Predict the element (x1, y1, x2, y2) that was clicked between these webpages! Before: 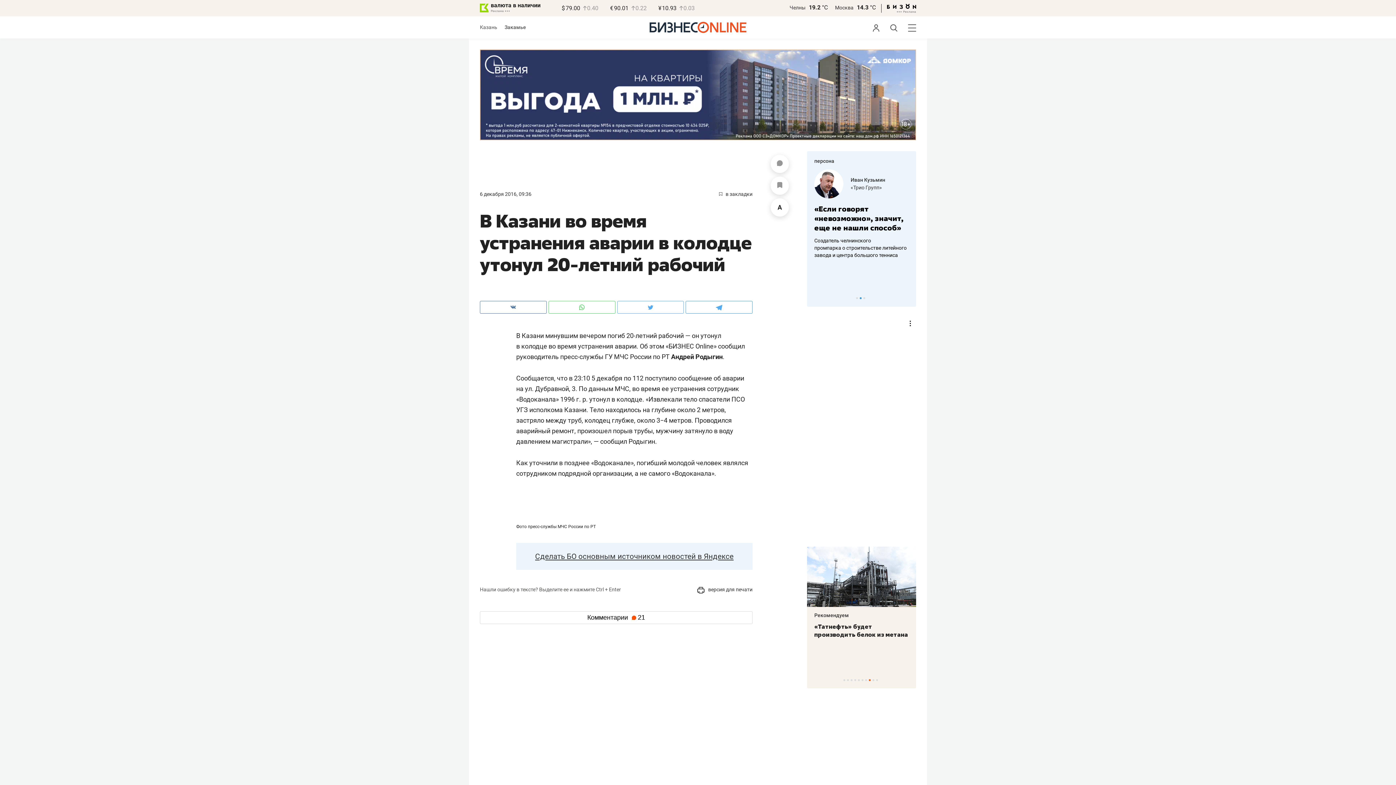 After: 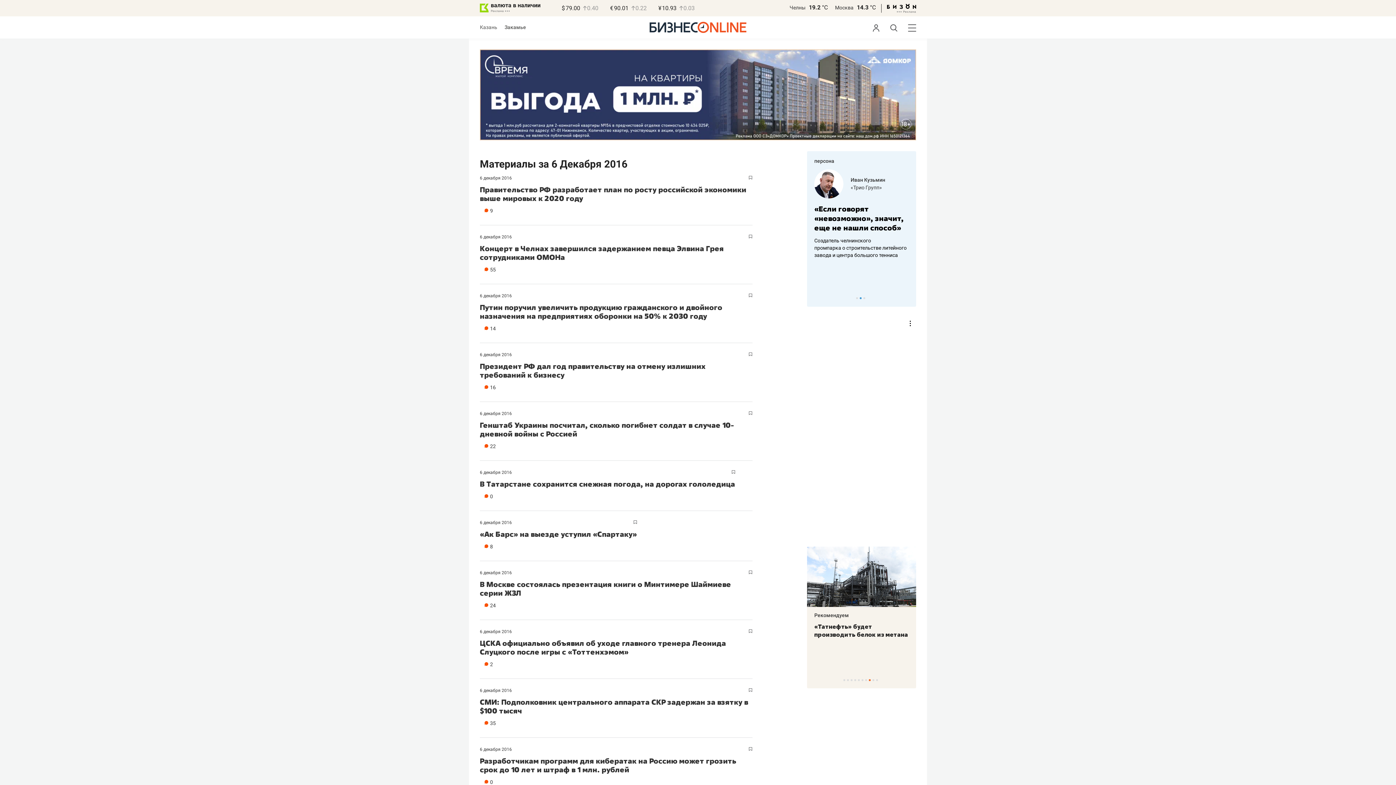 Action: label: 6 декабря 2016, 09:36 bbox: (480, 191, 531, 197)